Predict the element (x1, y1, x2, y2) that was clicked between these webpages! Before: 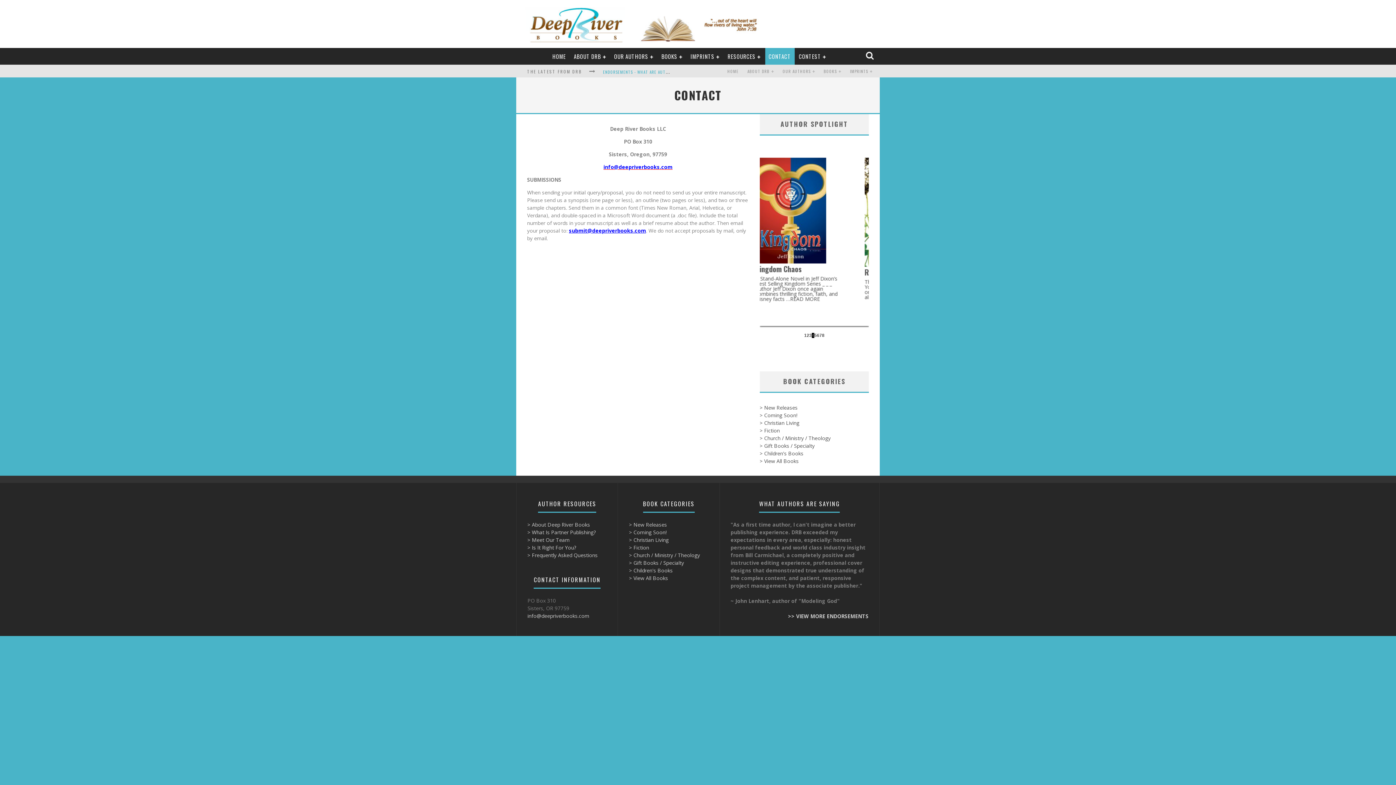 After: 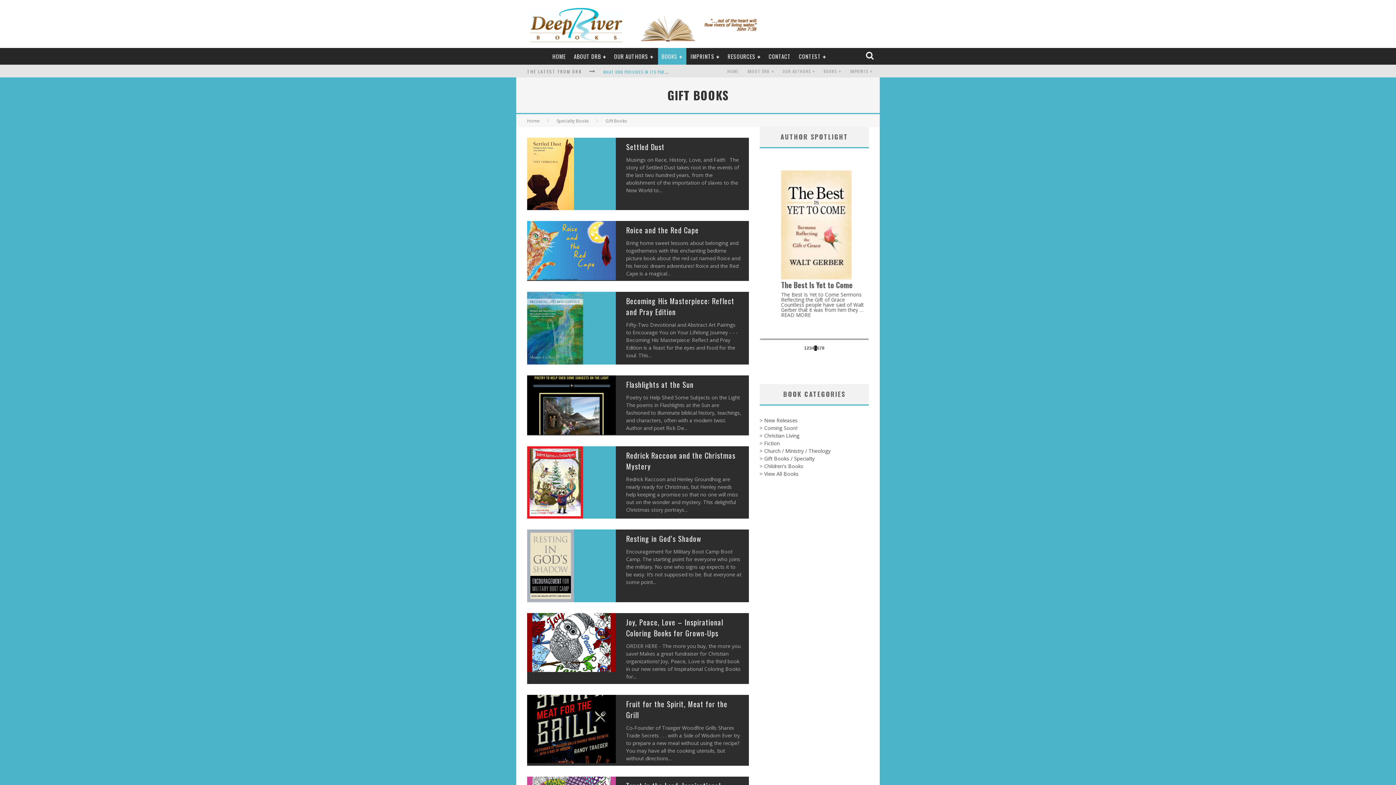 Action: bbox: (629, 559, 684, 566) label: > Gift Books / Specialty